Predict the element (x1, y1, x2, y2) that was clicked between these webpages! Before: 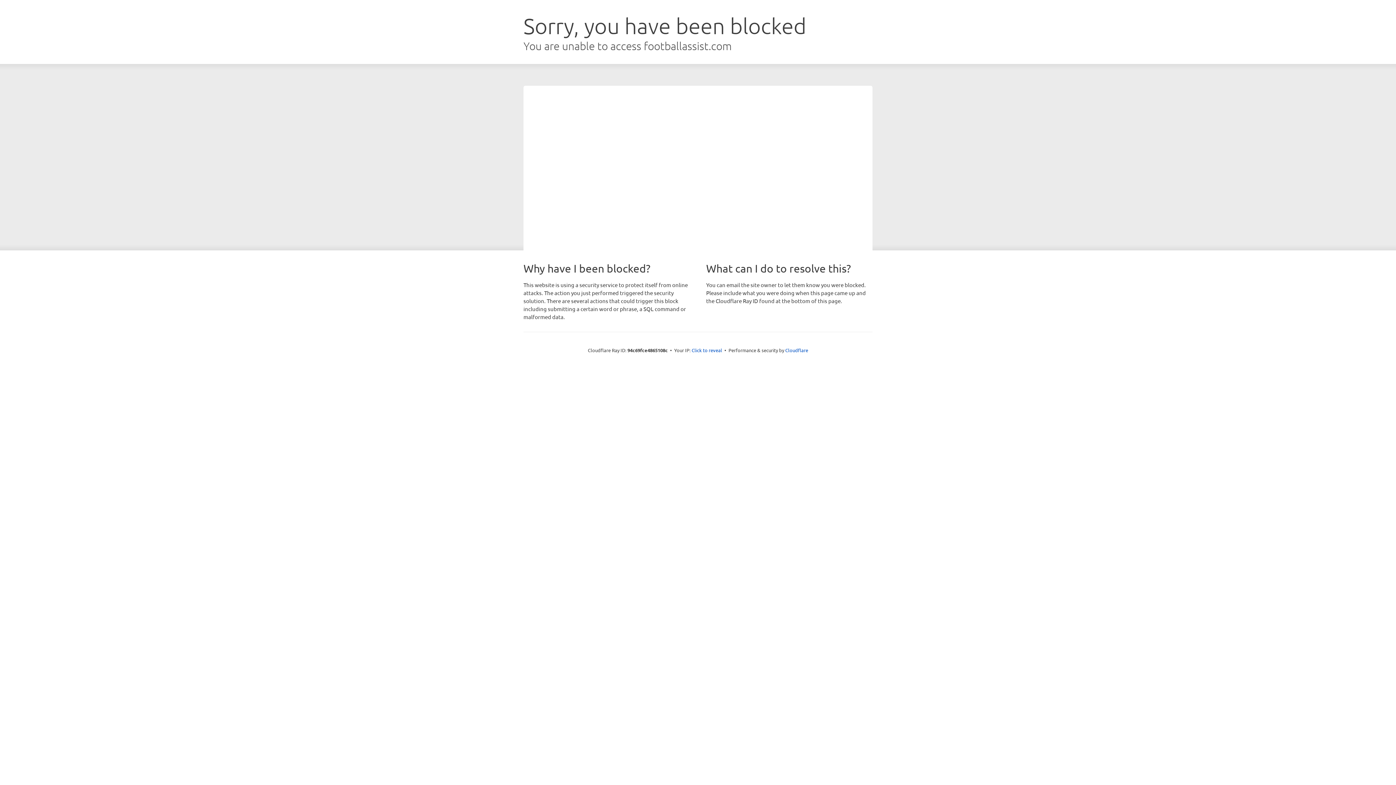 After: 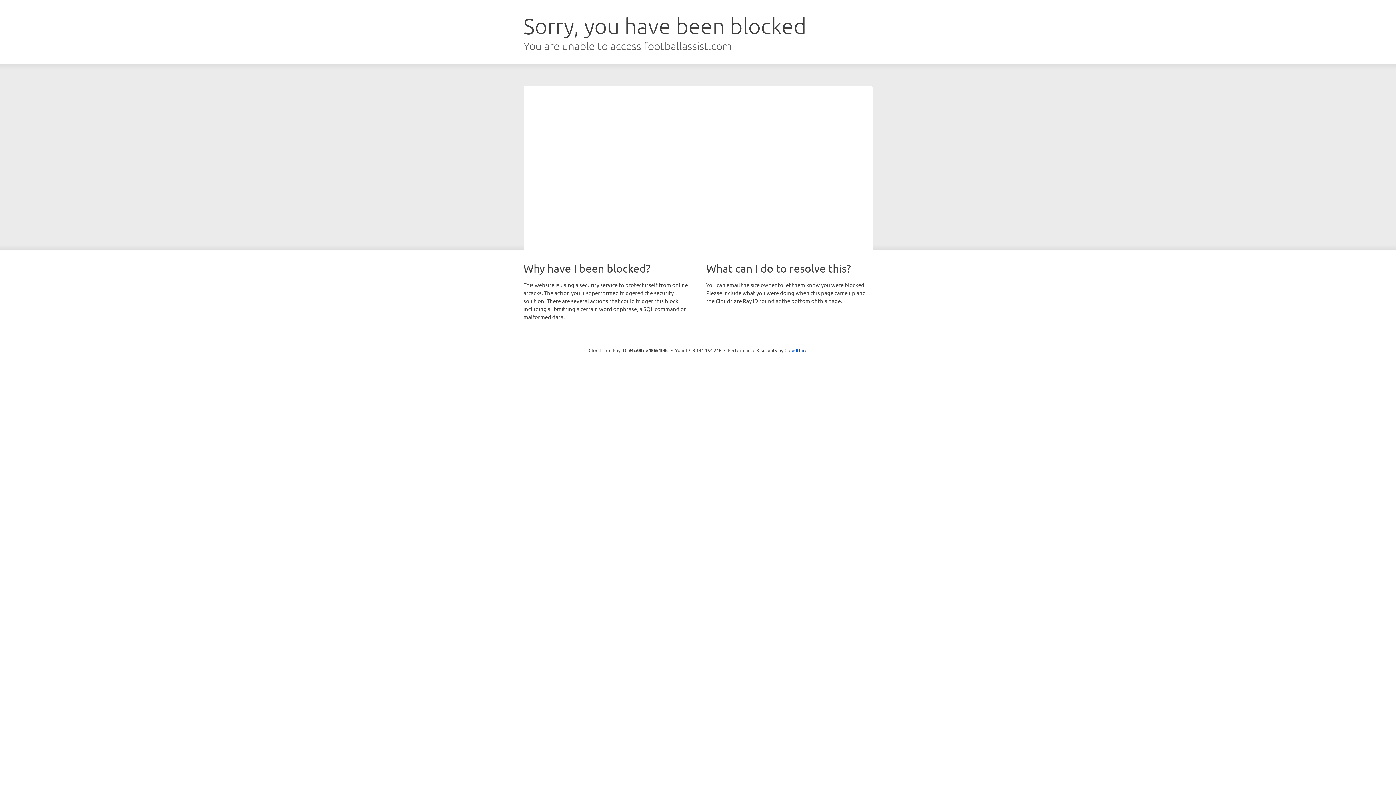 Action: label: Click to reveal bbox: (691, 346, 722, 353)